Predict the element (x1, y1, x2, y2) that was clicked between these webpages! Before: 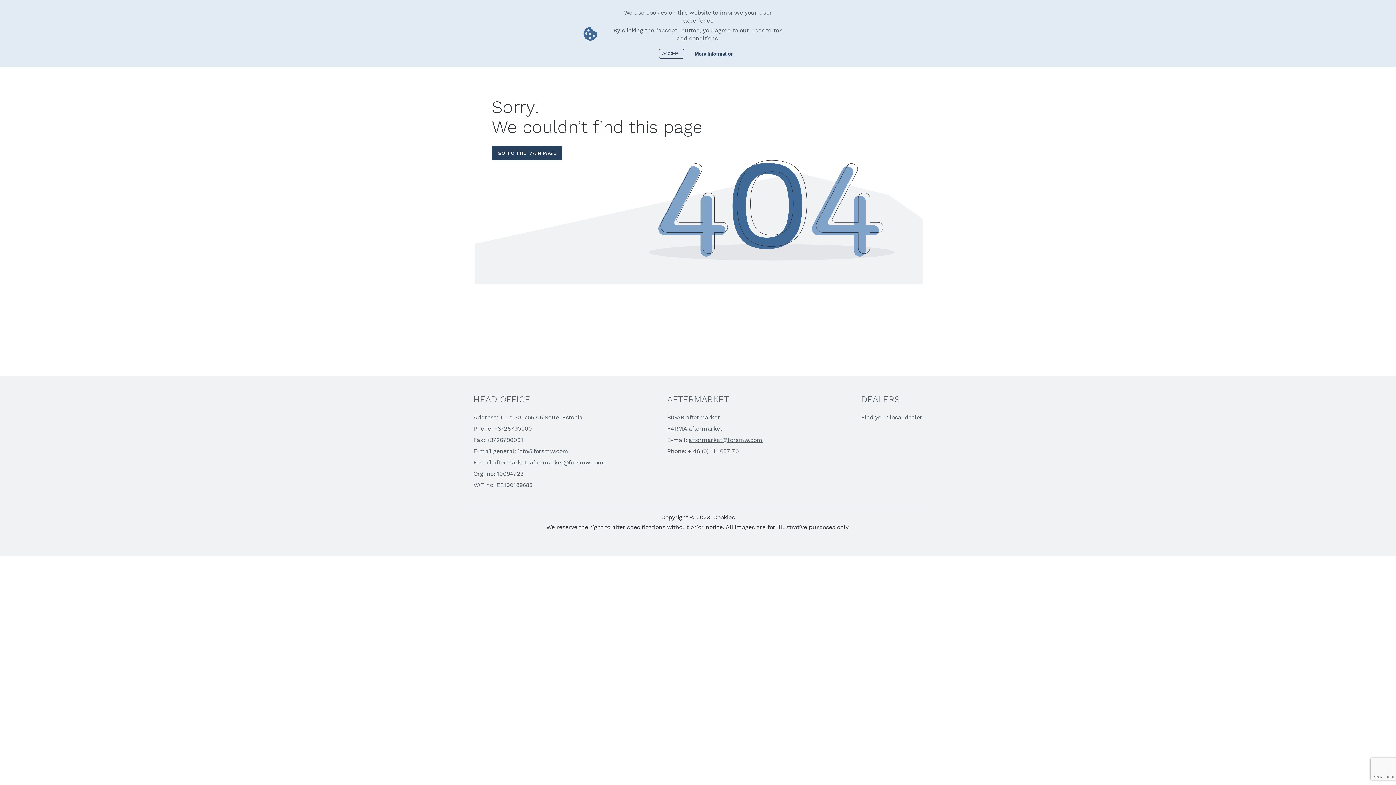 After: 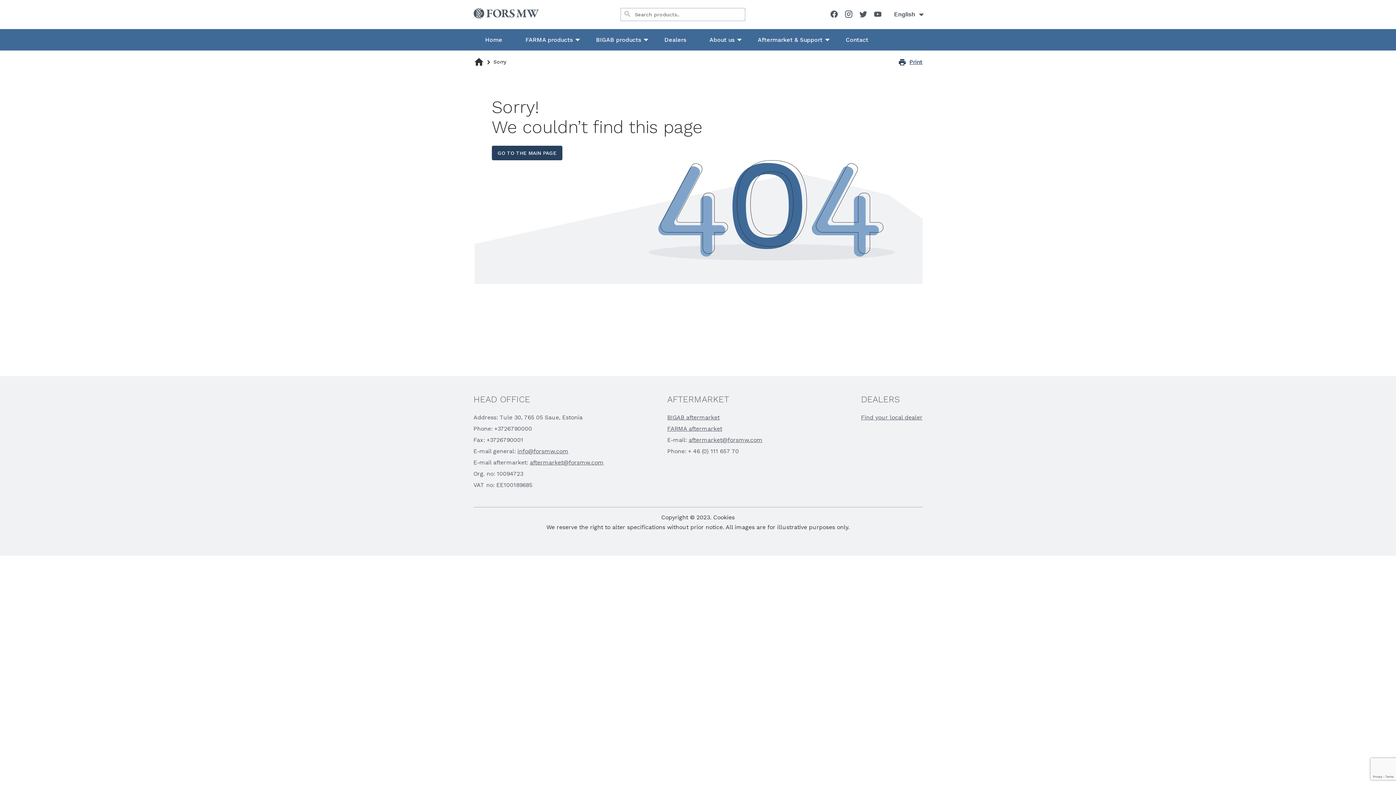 Action: bbox: (659, 49, 684, 58) label: ACCEPT